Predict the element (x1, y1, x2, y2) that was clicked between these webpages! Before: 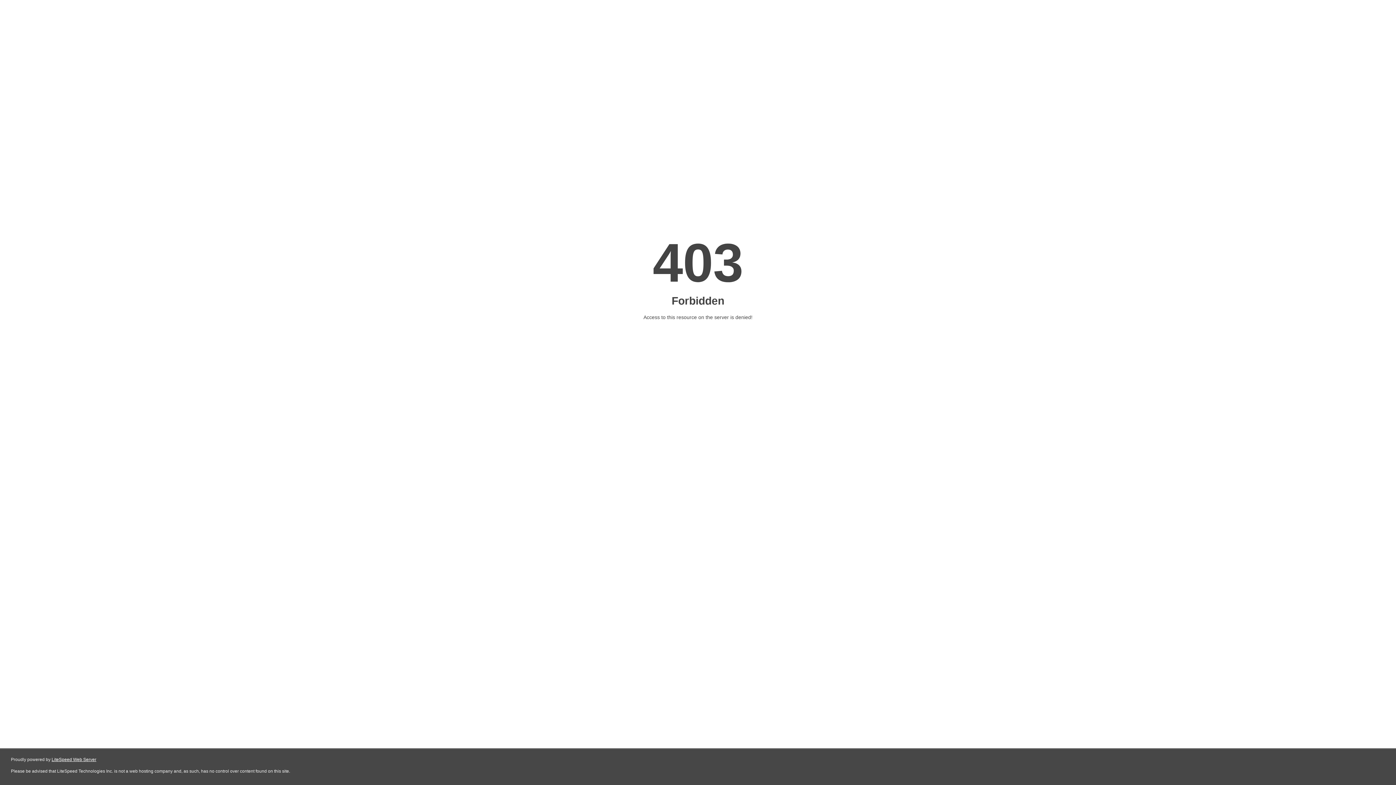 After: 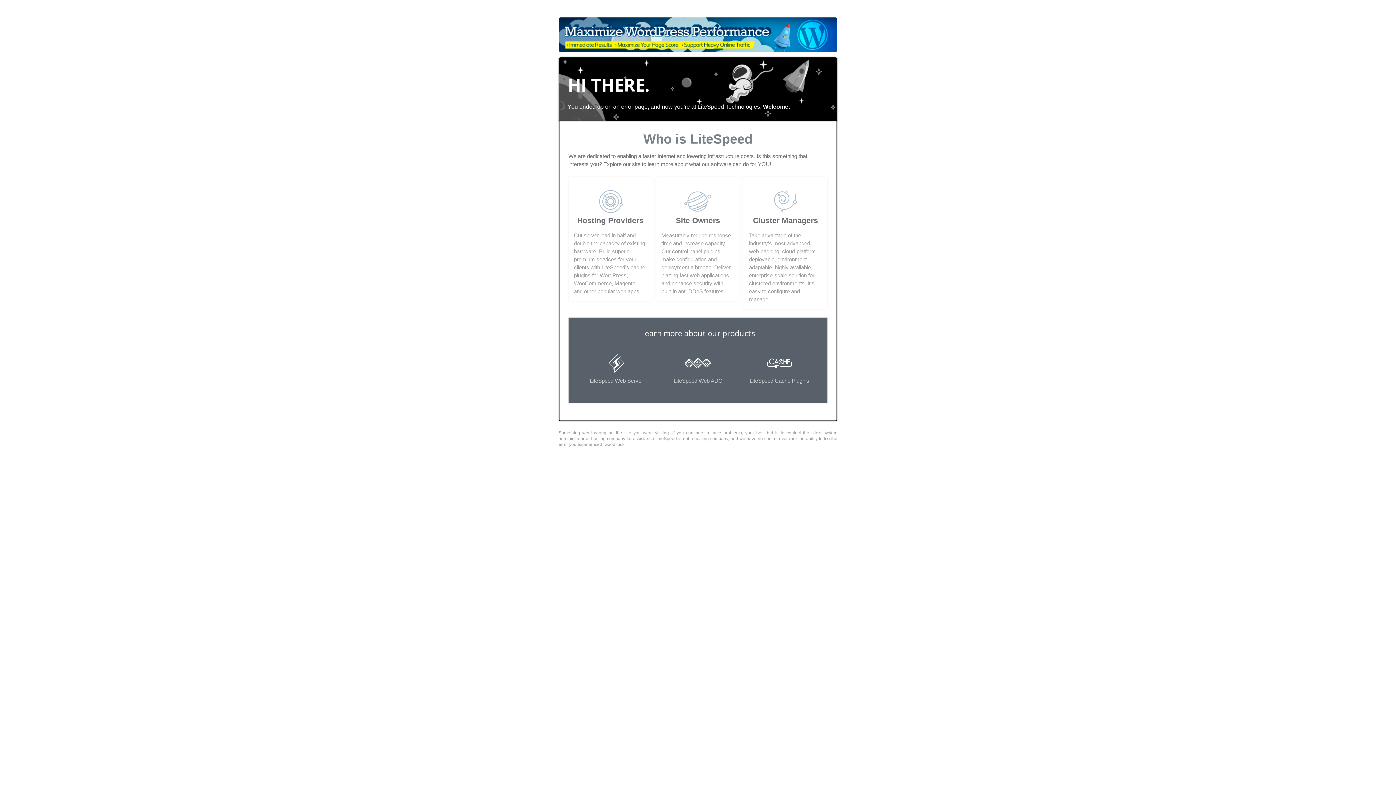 Action: bbox: (51, 757, 96, 762) label: LiteSpeed Web Server